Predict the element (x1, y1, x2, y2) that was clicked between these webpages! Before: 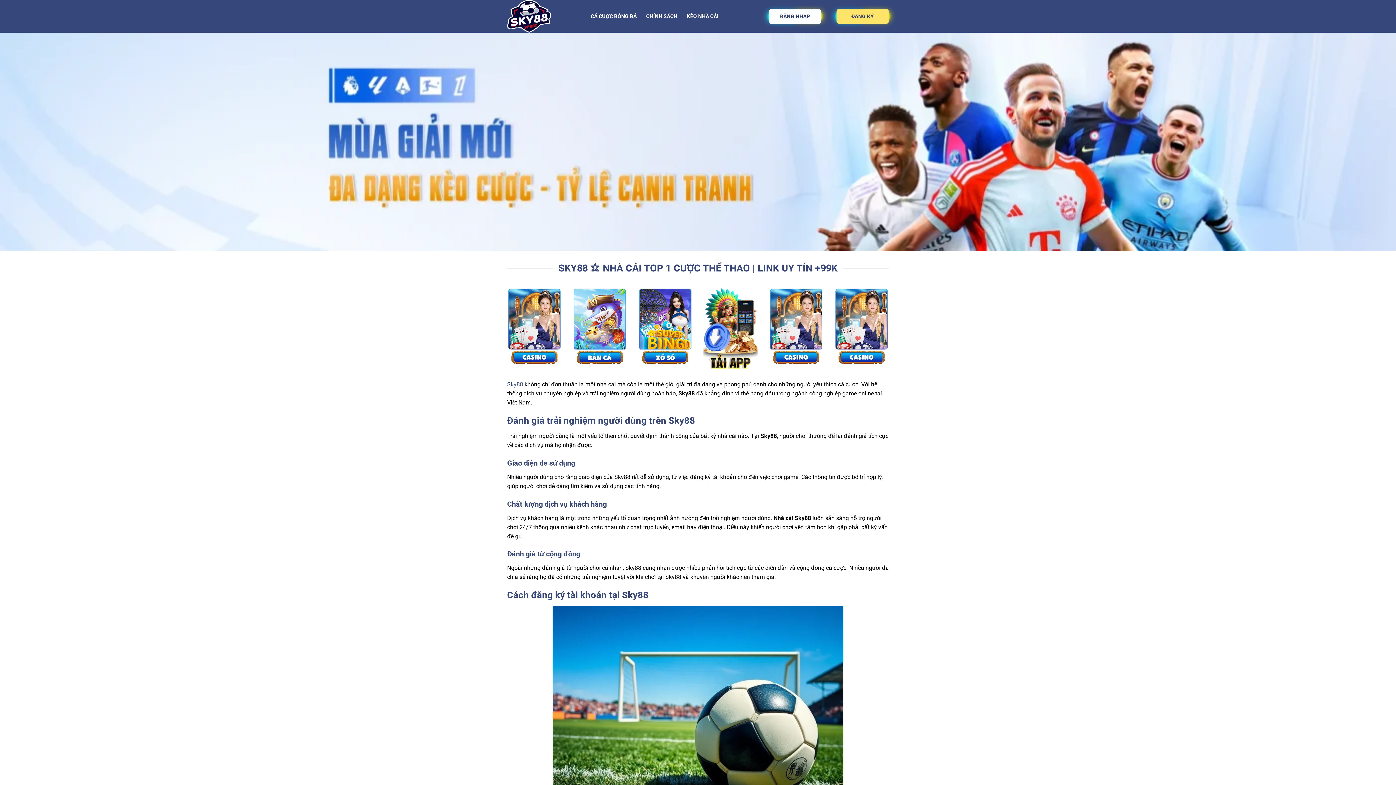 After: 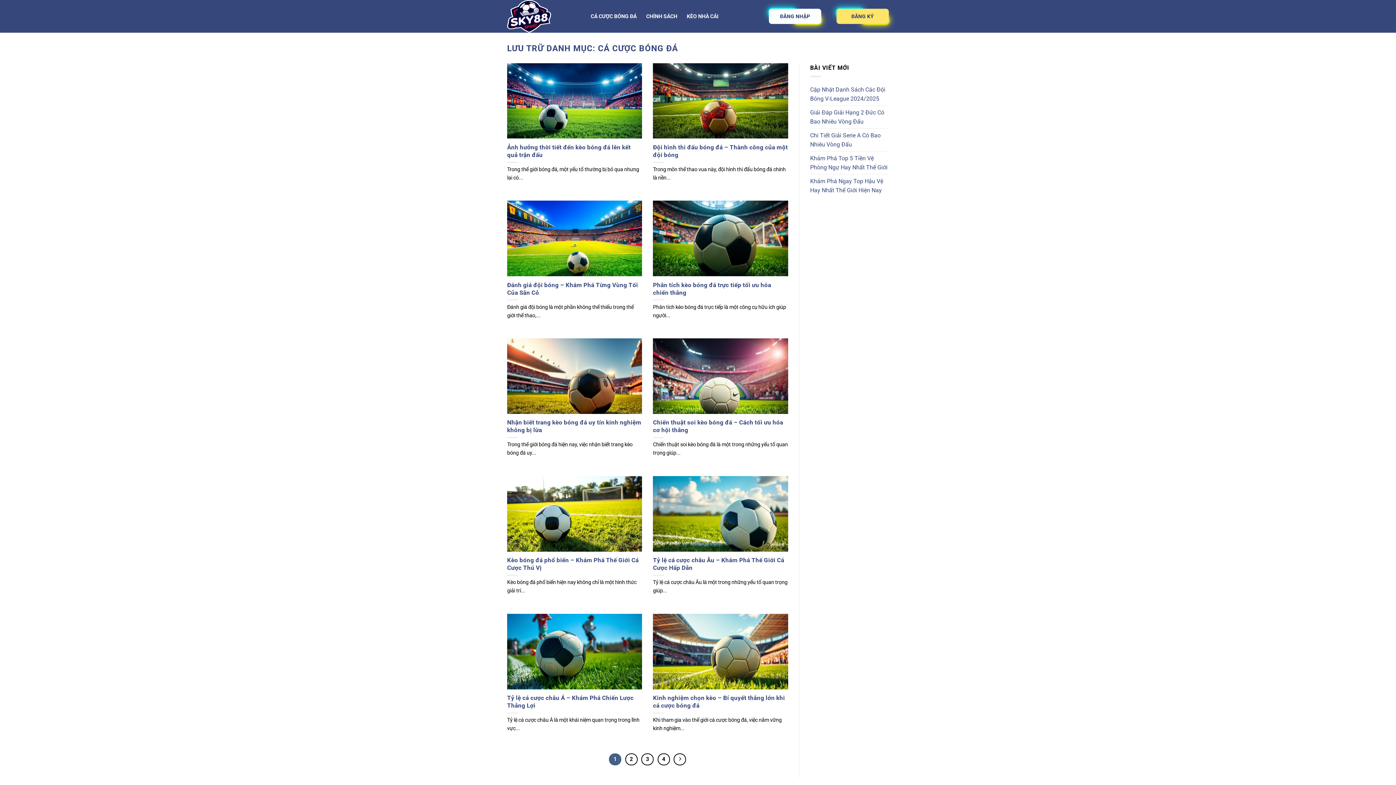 Action: bbox: (590, 8, 636, 24) label: CÁ CƯỢC BÓNG ĐÁ